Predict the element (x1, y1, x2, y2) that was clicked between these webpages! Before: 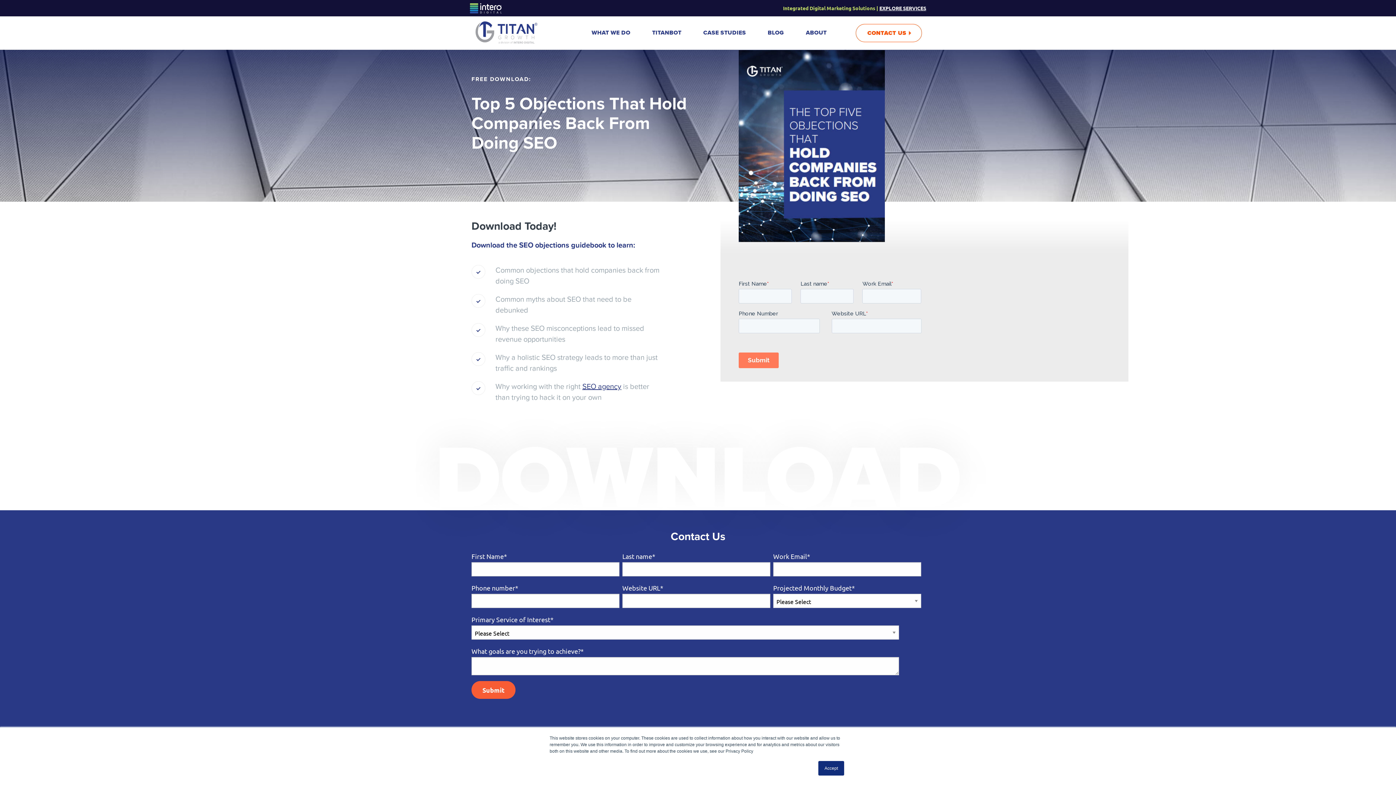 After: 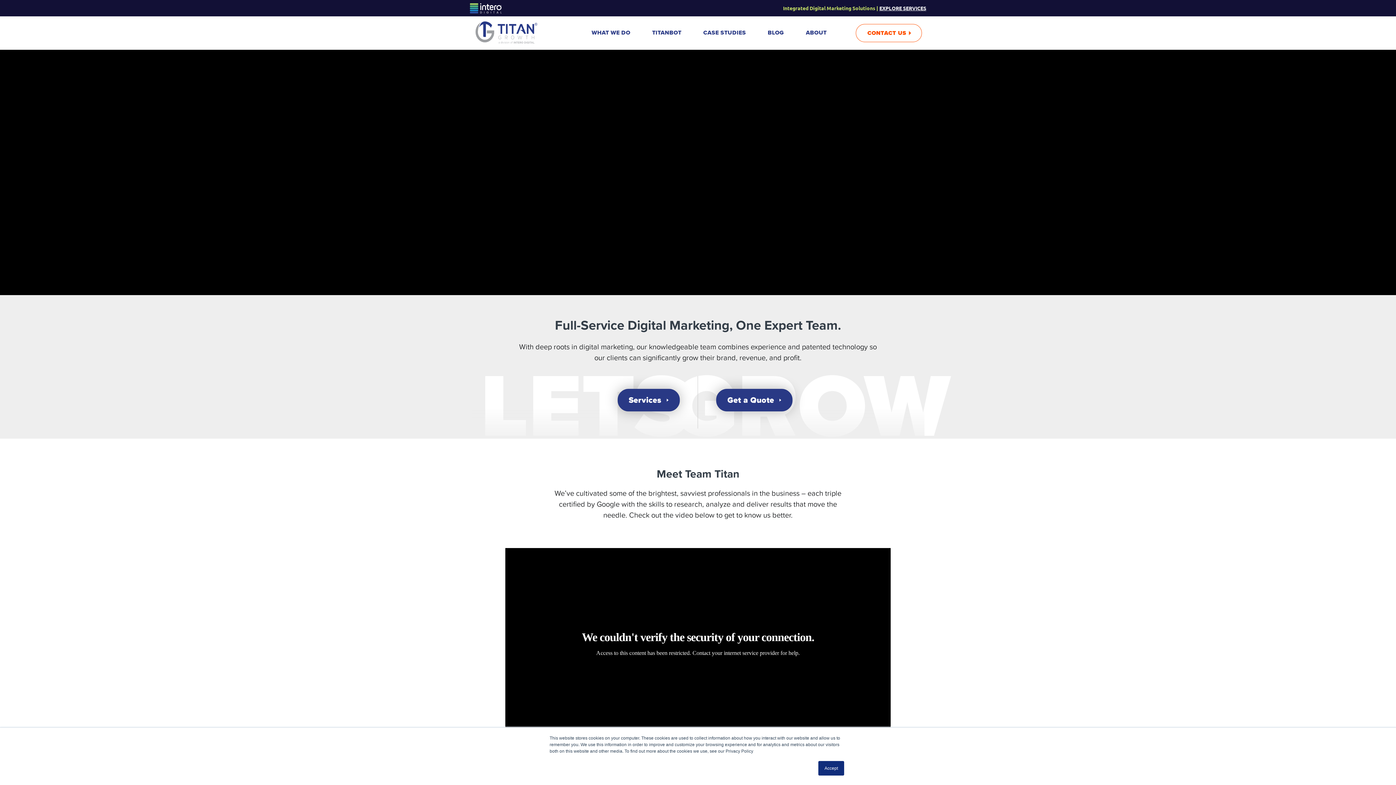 Action: bbox: (471, 21, 541, 44)